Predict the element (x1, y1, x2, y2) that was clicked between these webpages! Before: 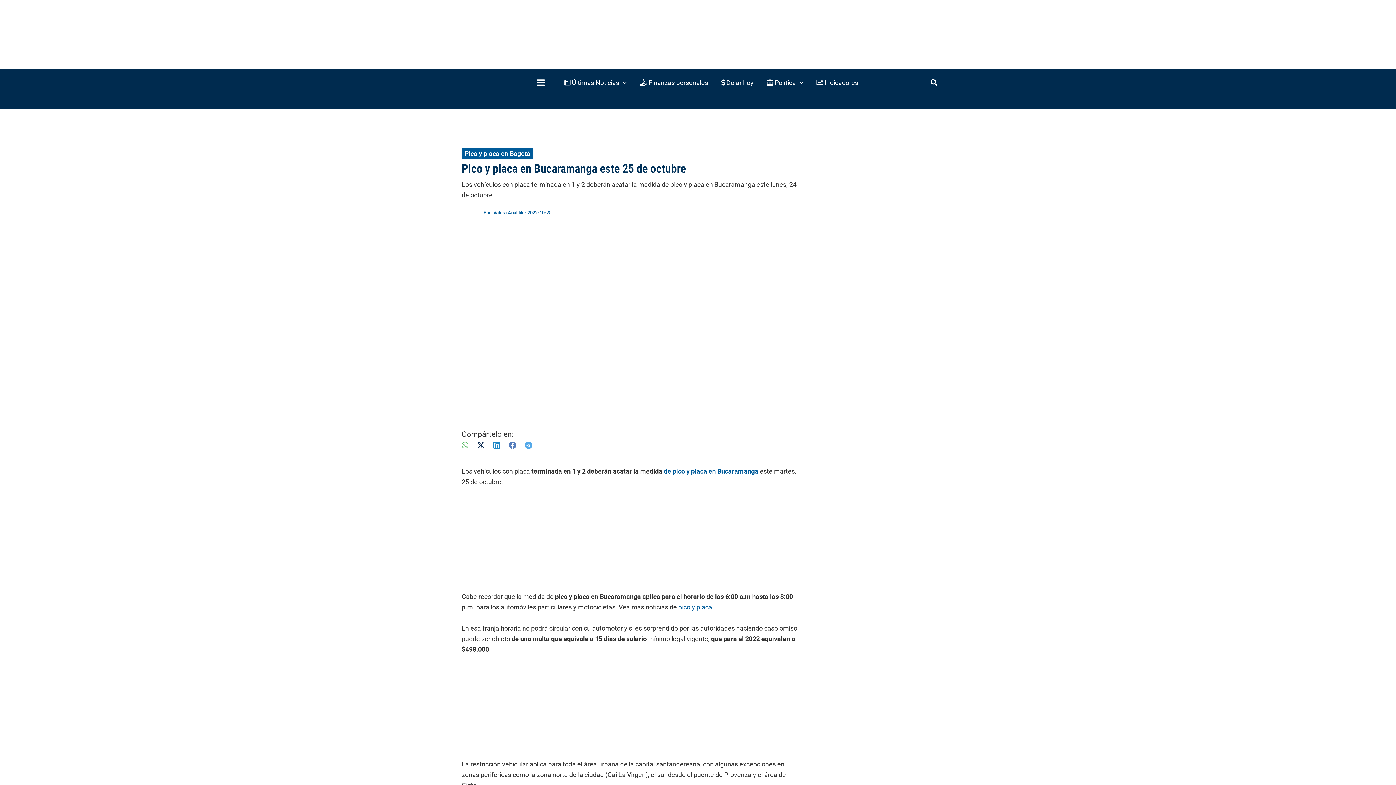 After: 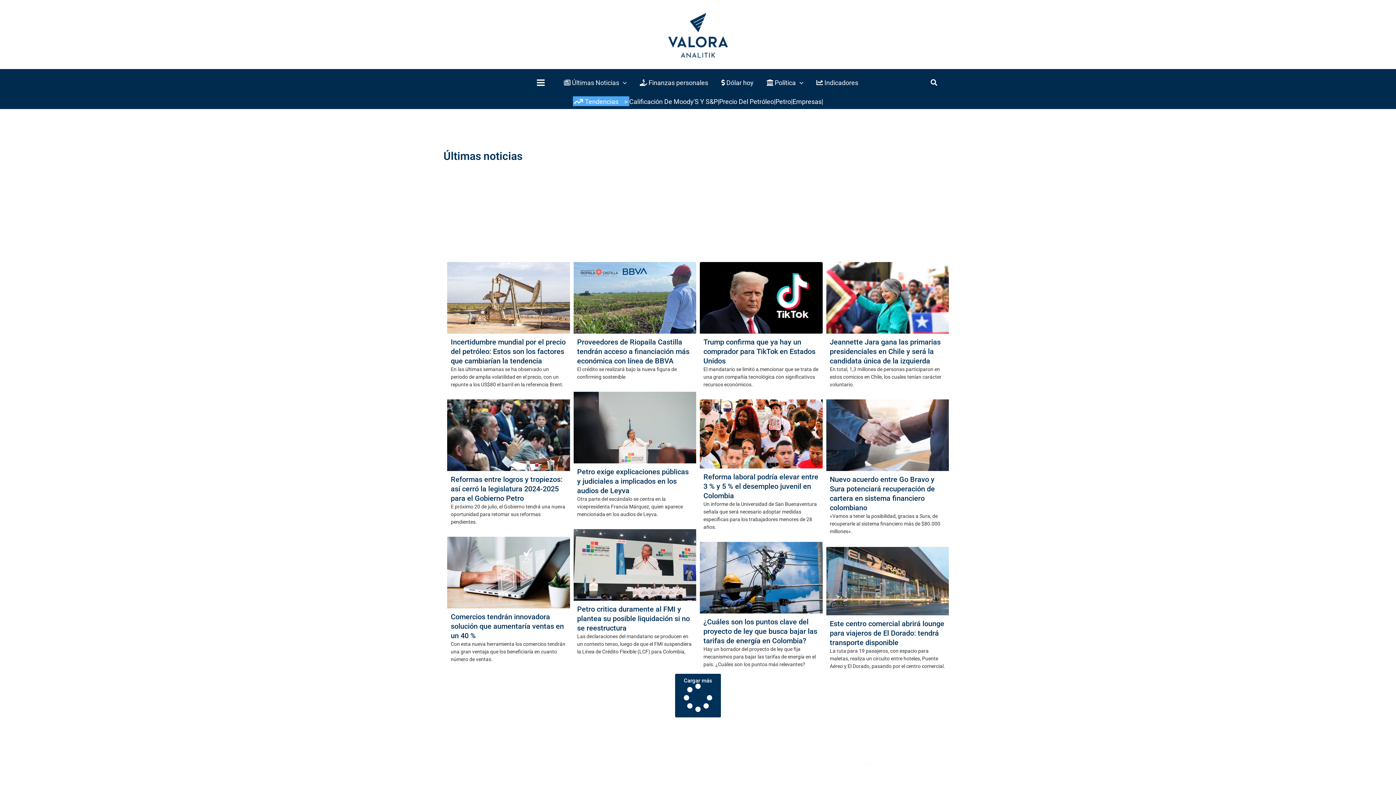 Action: label:  Últimas Noticias bbox: (557, 69, 633, 96)